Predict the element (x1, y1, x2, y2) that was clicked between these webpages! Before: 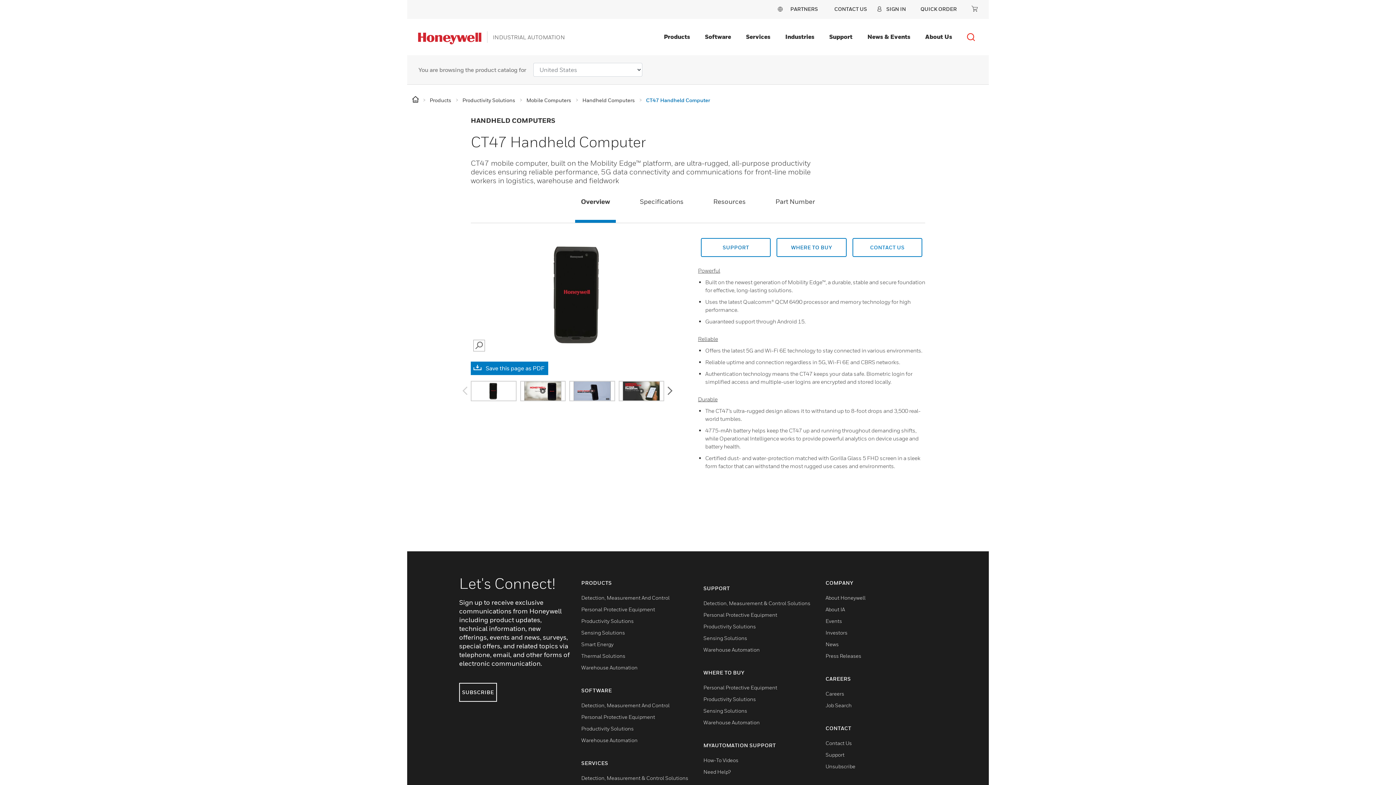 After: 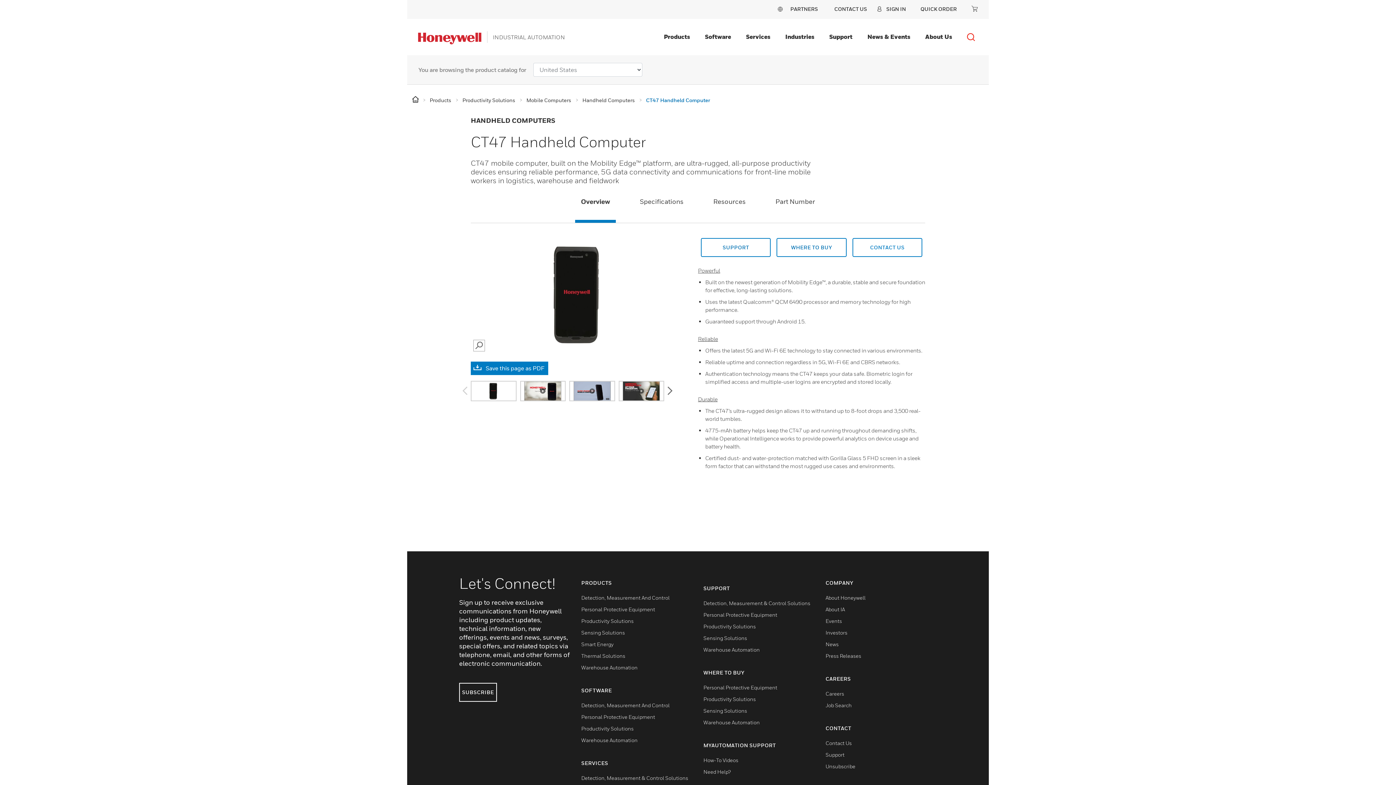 Action: bbox: (459, 384, 470, 397) label: prev